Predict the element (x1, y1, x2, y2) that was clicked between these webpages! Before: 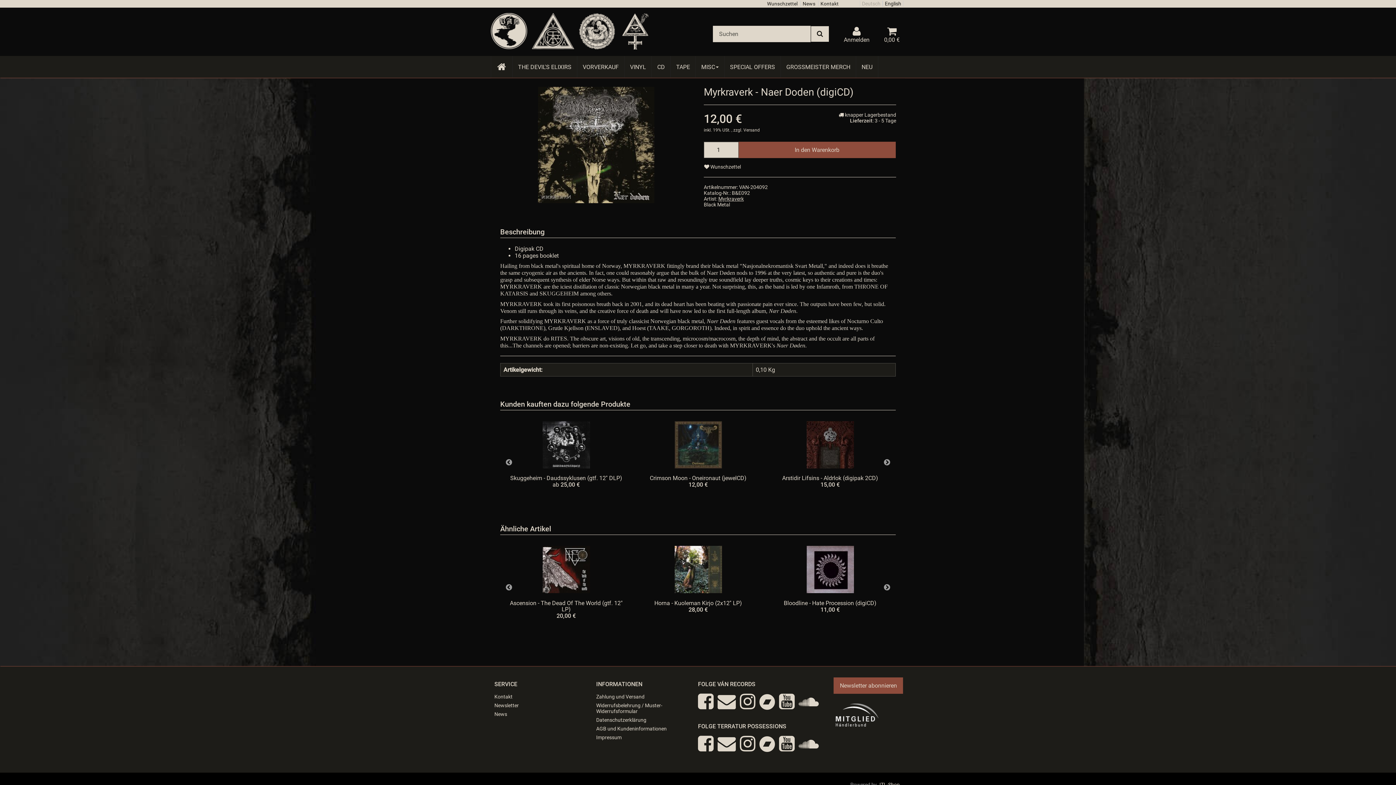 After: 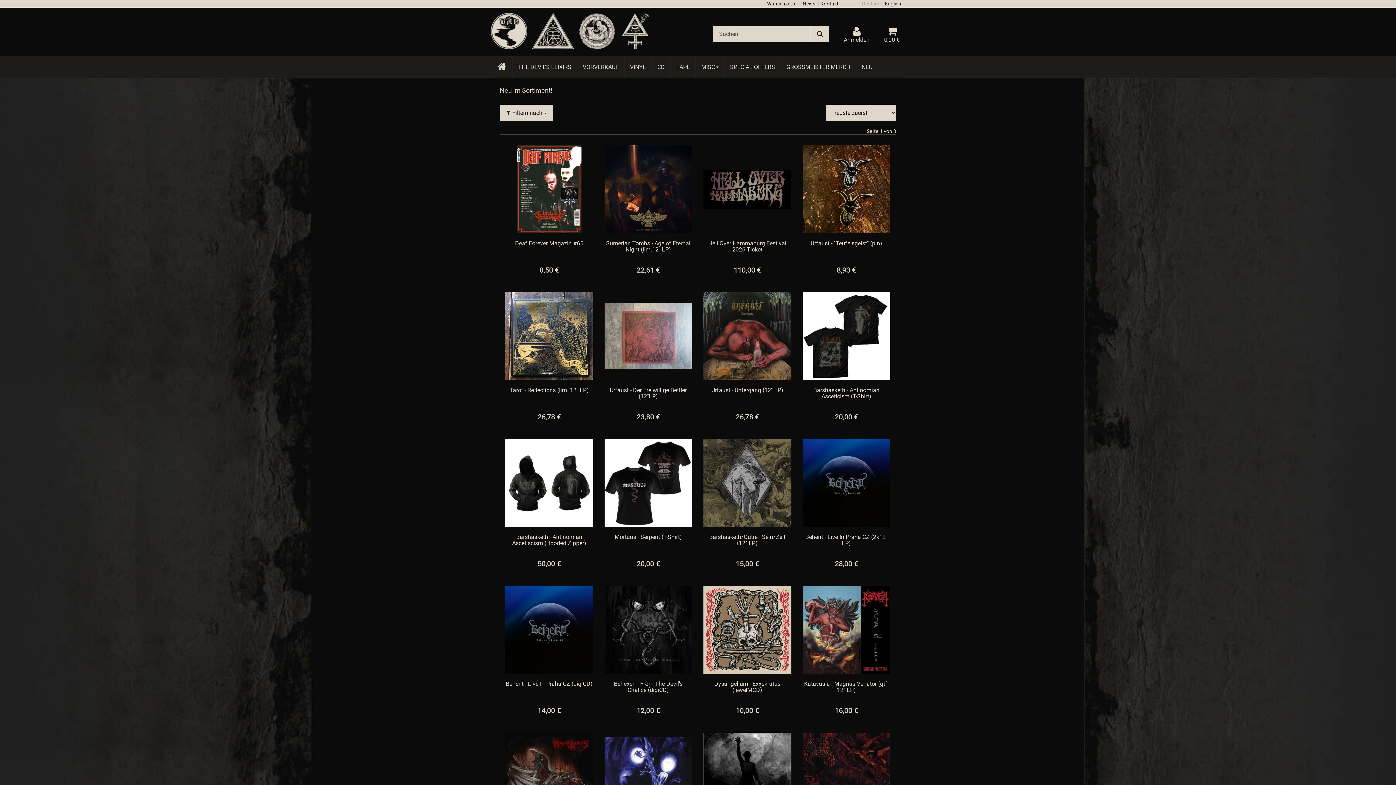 Action: bbox: (856, 56, 878, 77) label: NEU